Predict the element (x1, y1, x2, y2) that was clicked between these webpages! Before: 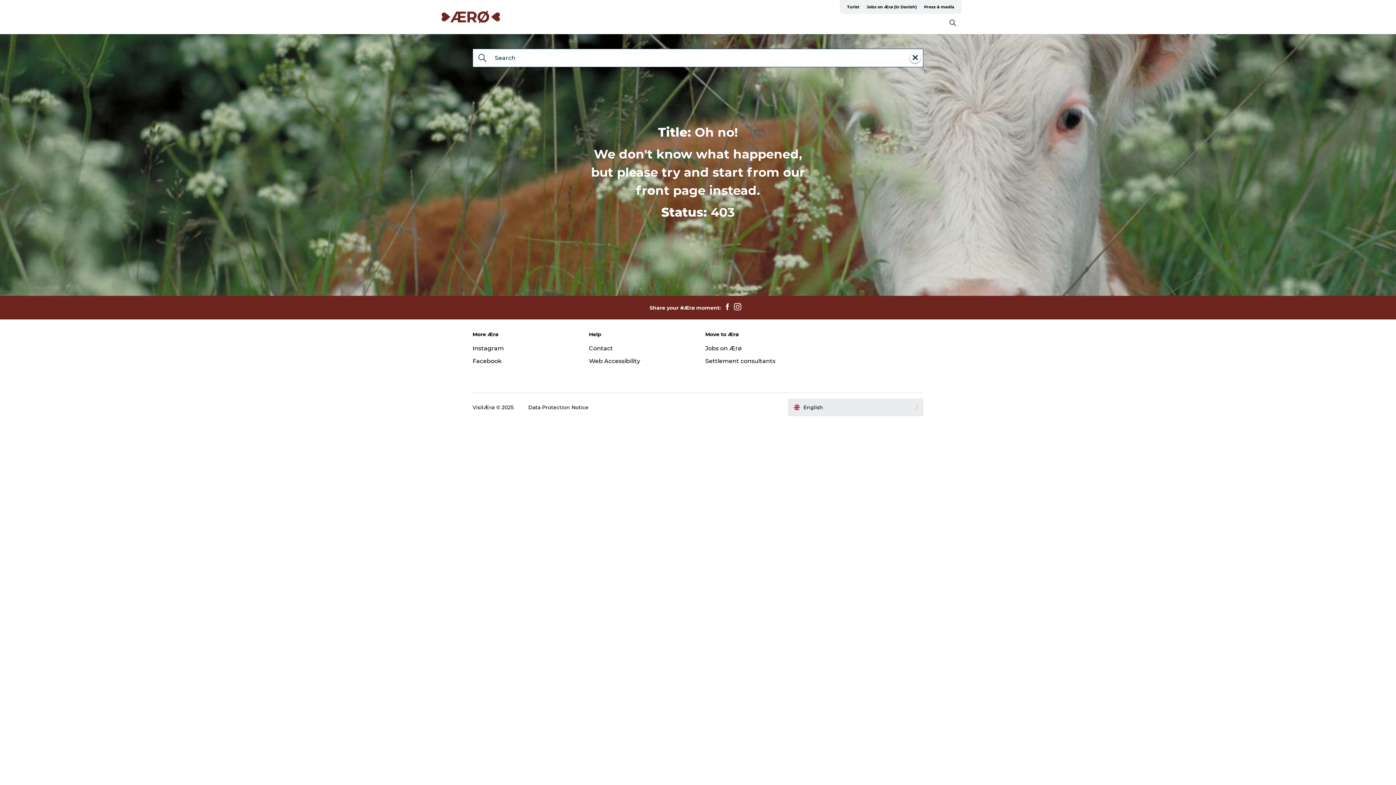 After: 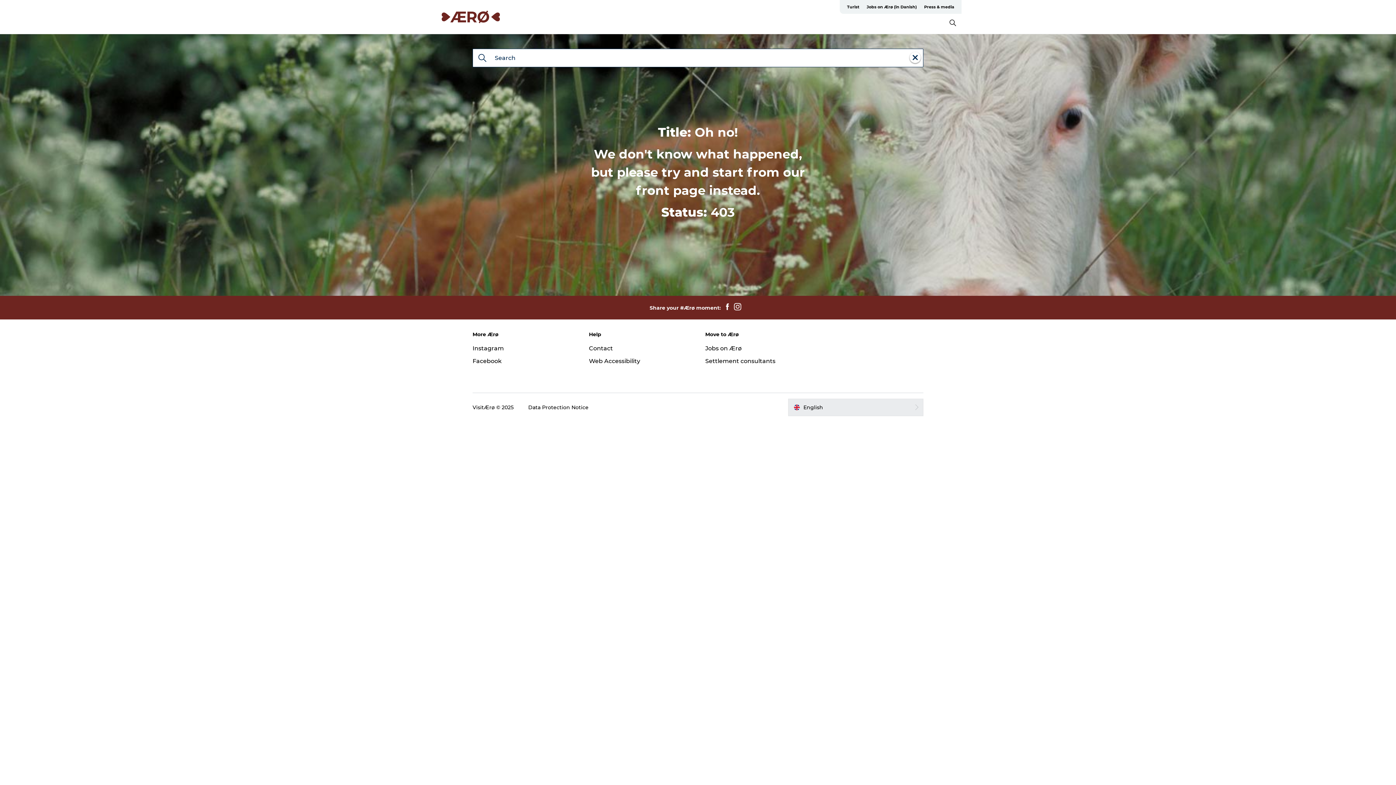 Action: bbox: (731, 303, 744, 312)